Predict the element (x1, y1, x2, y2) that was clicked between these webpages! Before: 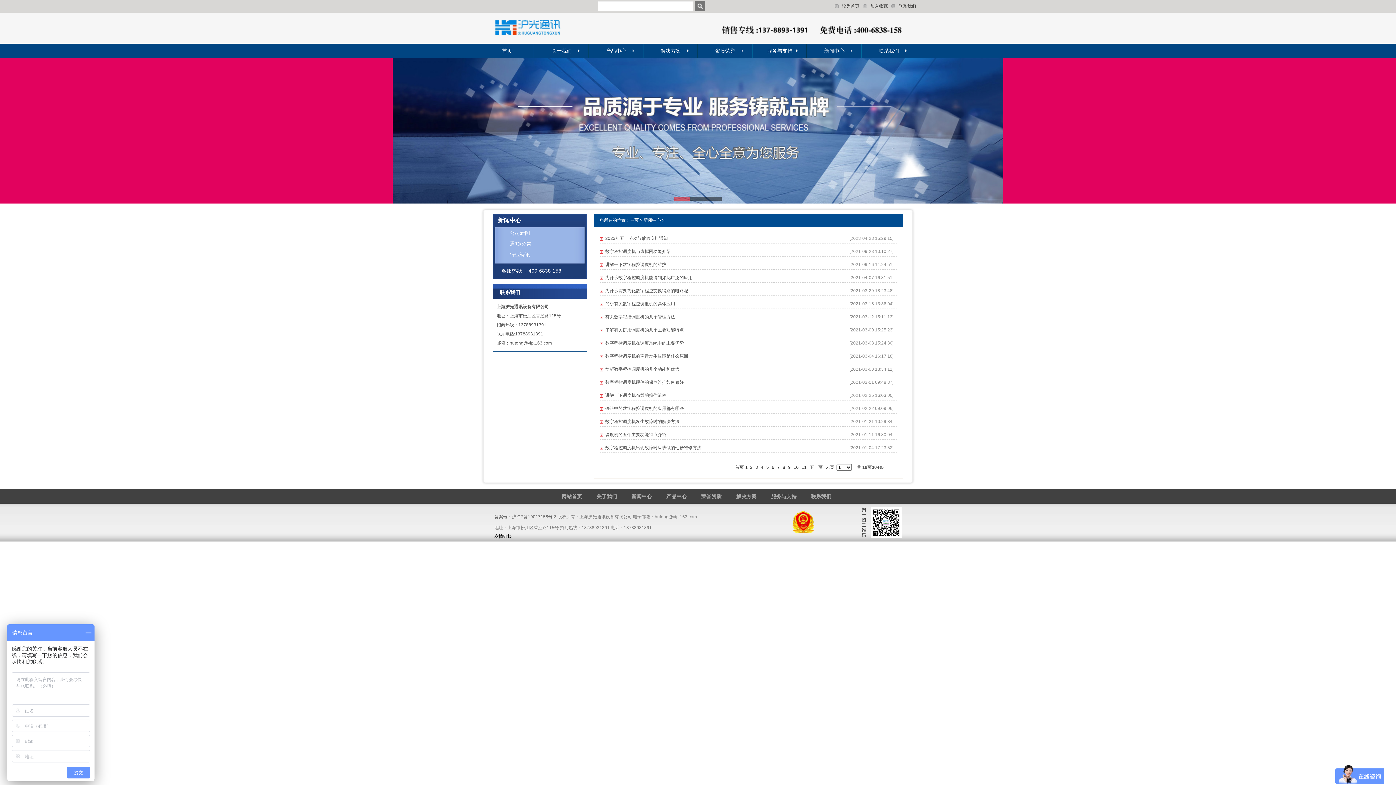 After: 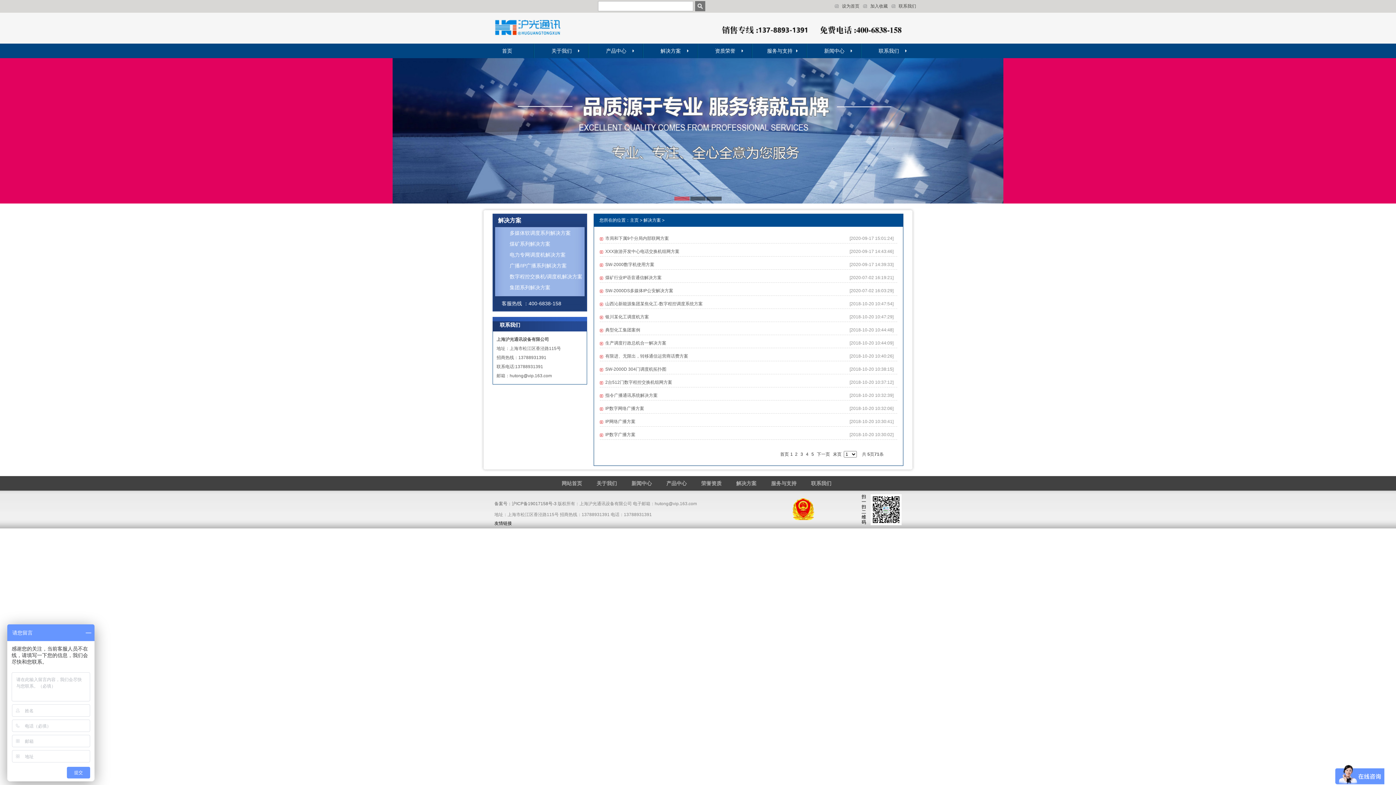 Action: label: 解决方案 bbox: (643, 43, 698, 58)